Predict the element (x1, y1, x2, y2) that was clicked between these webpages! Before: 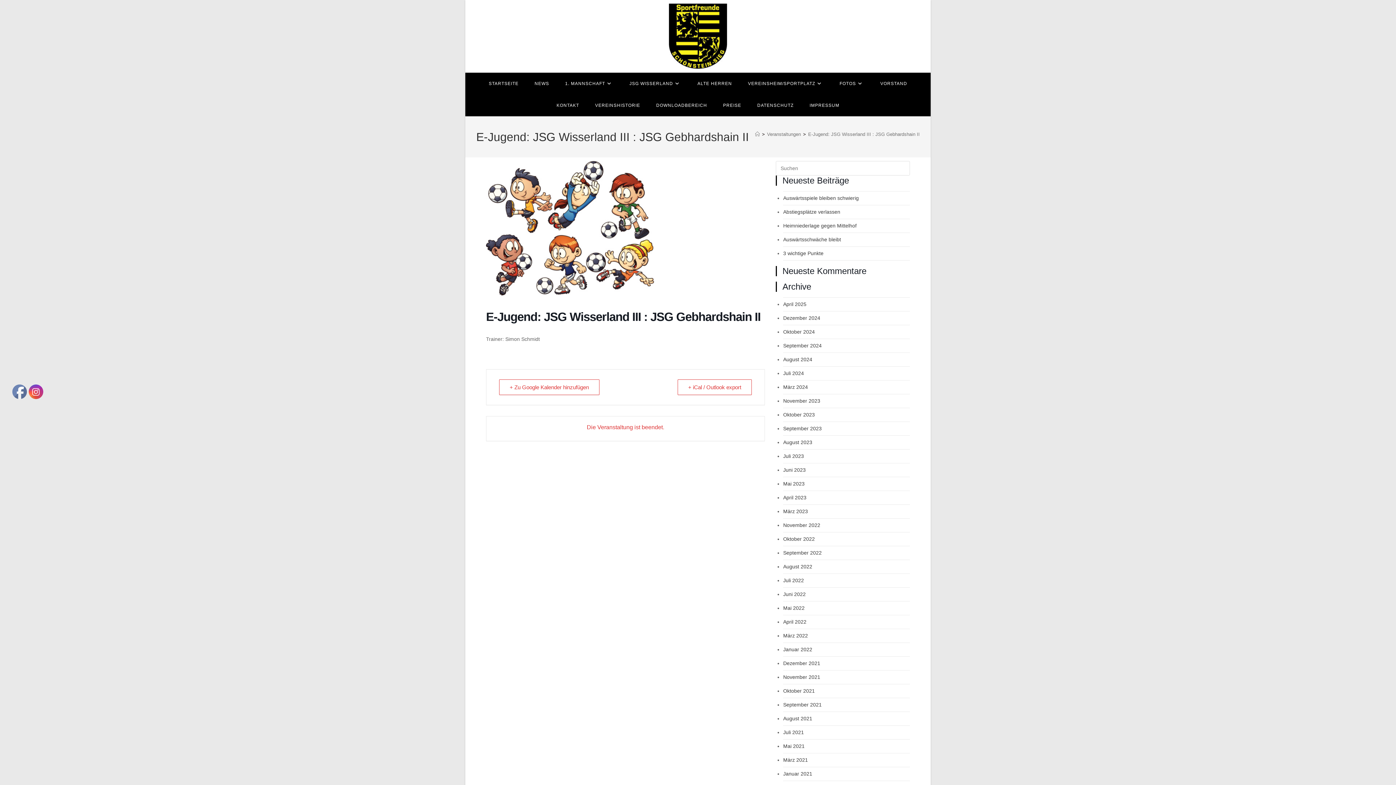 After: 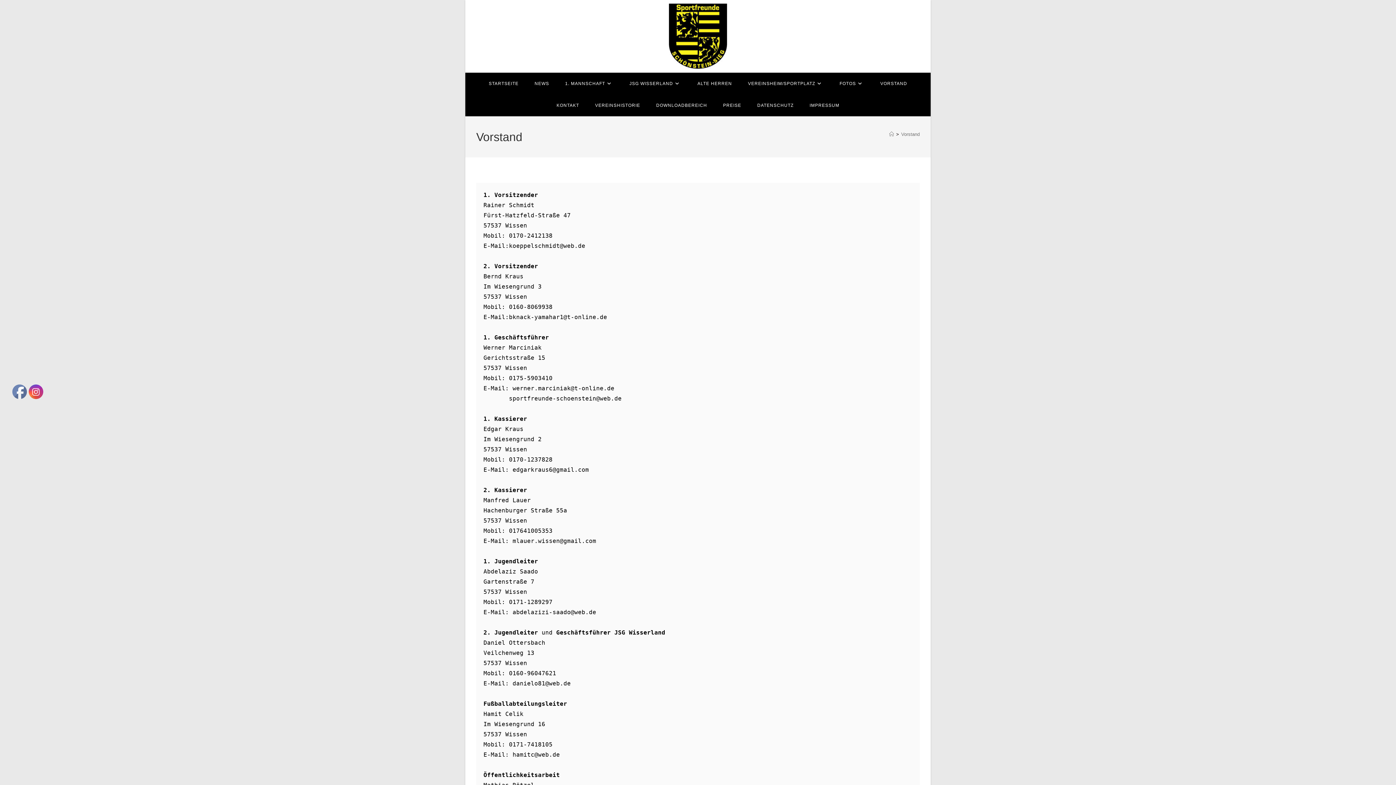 Action: label: VORSTAND bbox: (872, 72, 915, 94)